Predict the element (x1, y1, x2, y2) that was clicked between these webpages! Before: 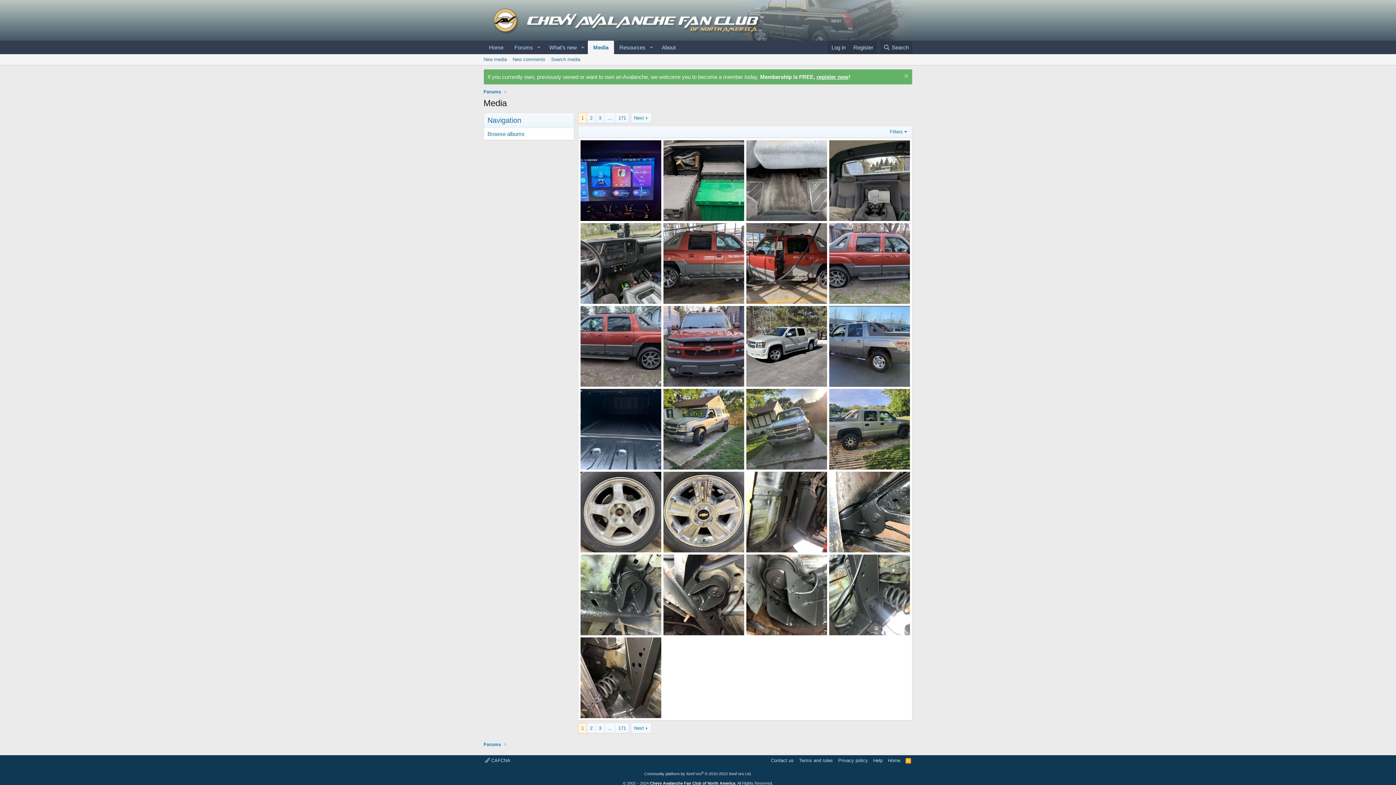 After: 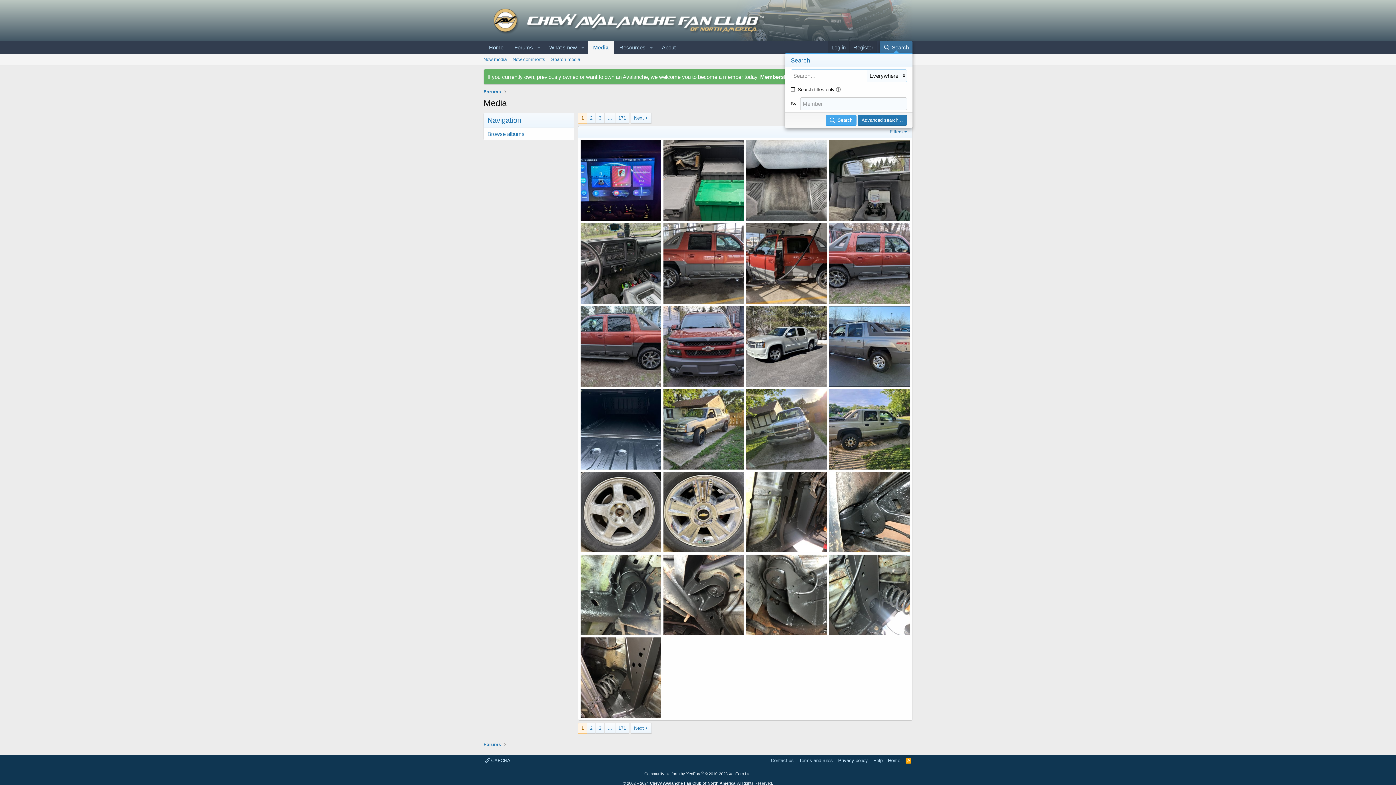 Action: label: Search bbox: (879, 40, 912, 54)